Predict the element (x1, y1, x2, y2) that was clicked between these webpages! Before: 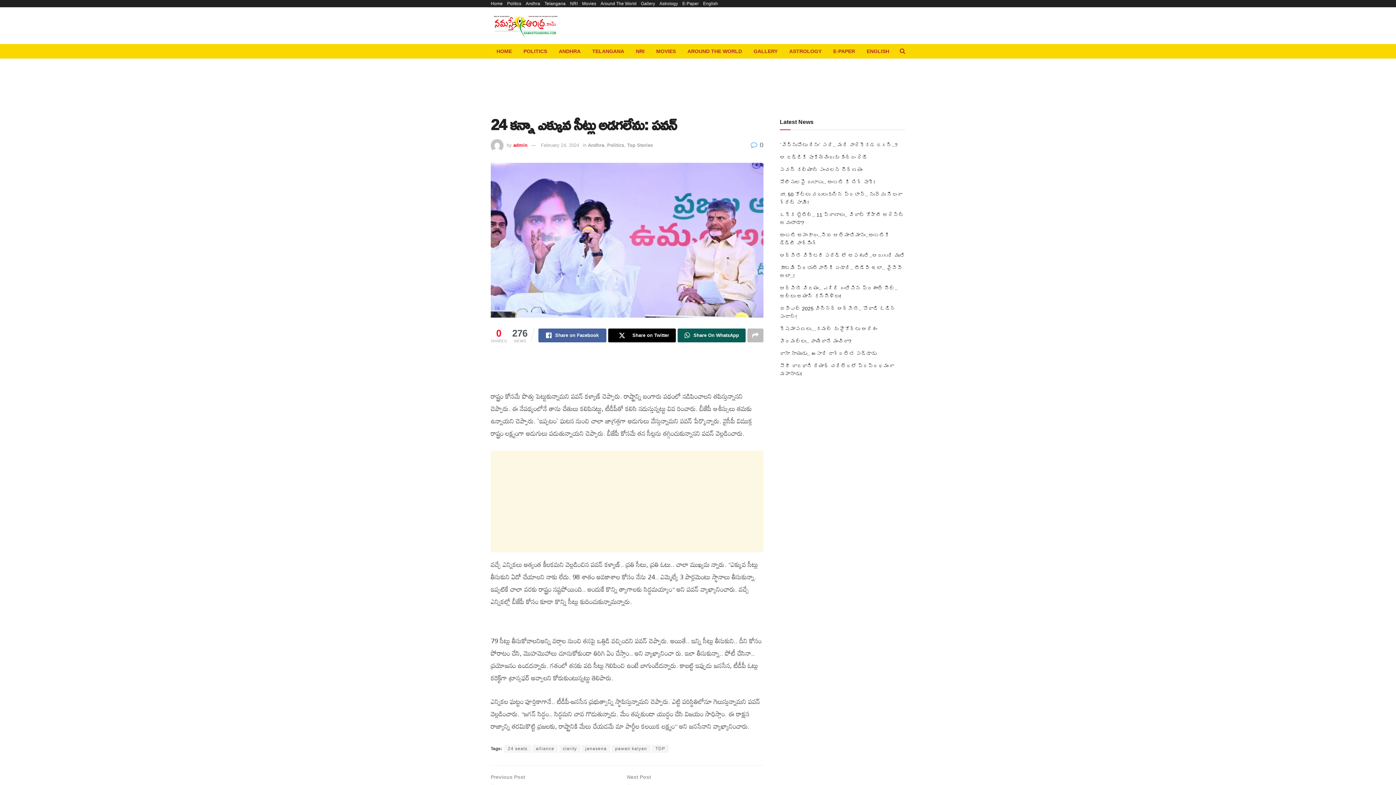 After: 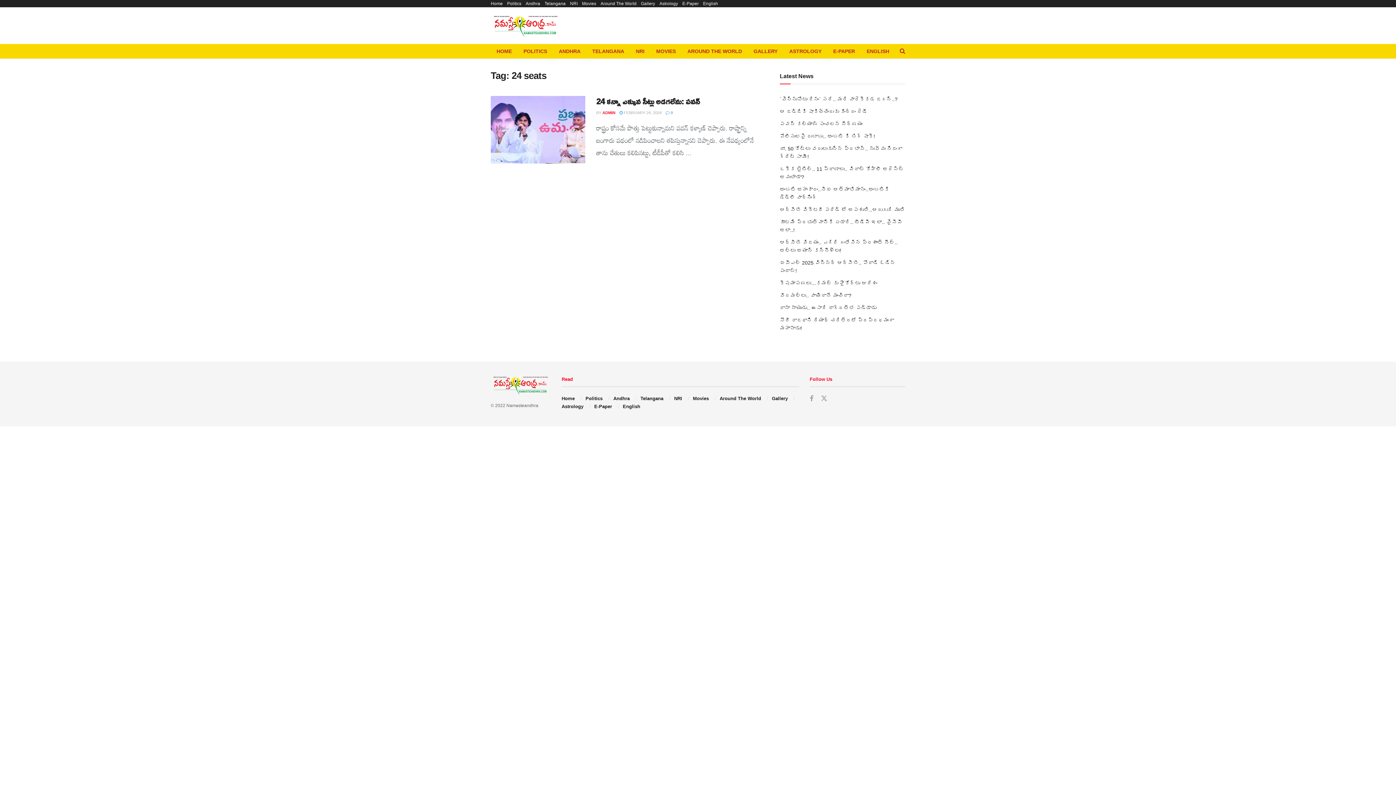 Action: label: 24 seats bbox: (504, 745, 531, 753)